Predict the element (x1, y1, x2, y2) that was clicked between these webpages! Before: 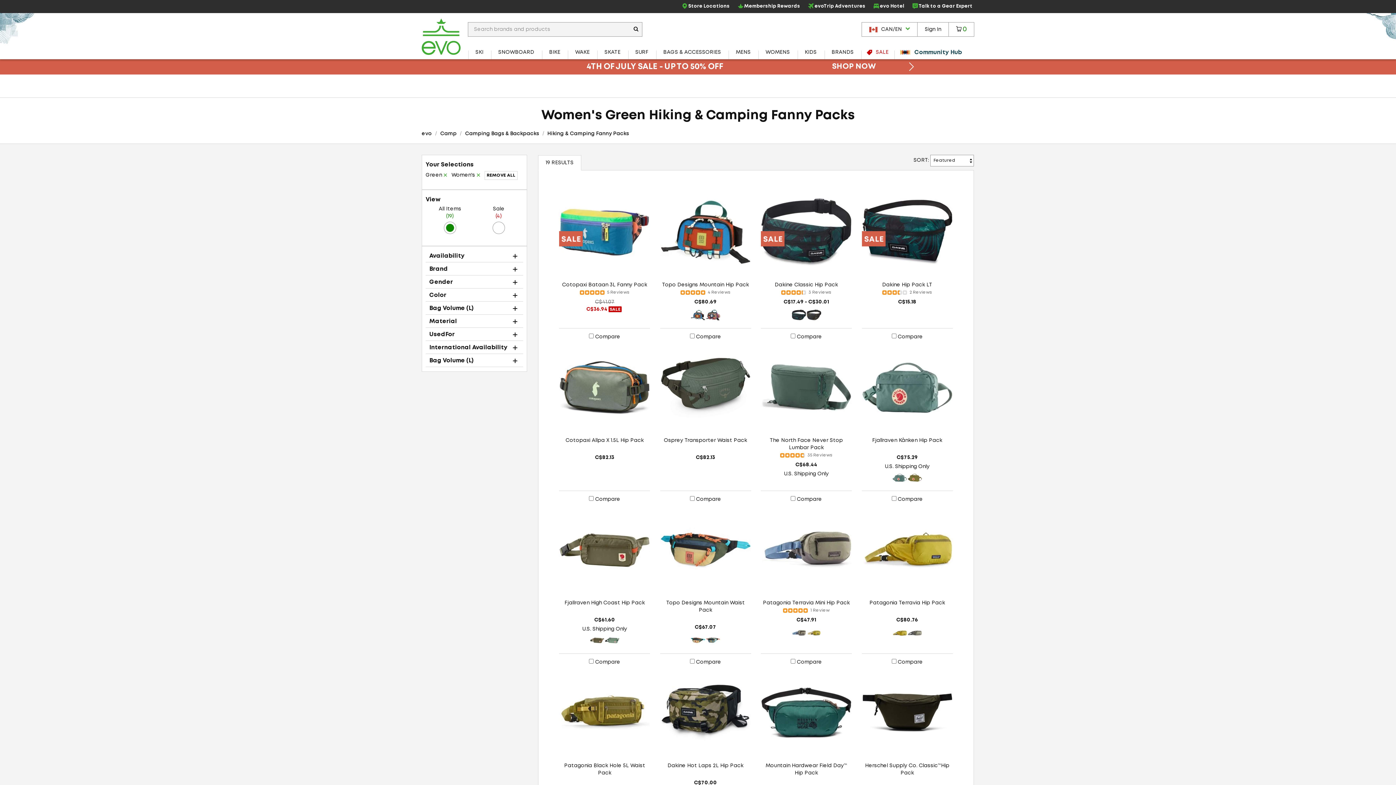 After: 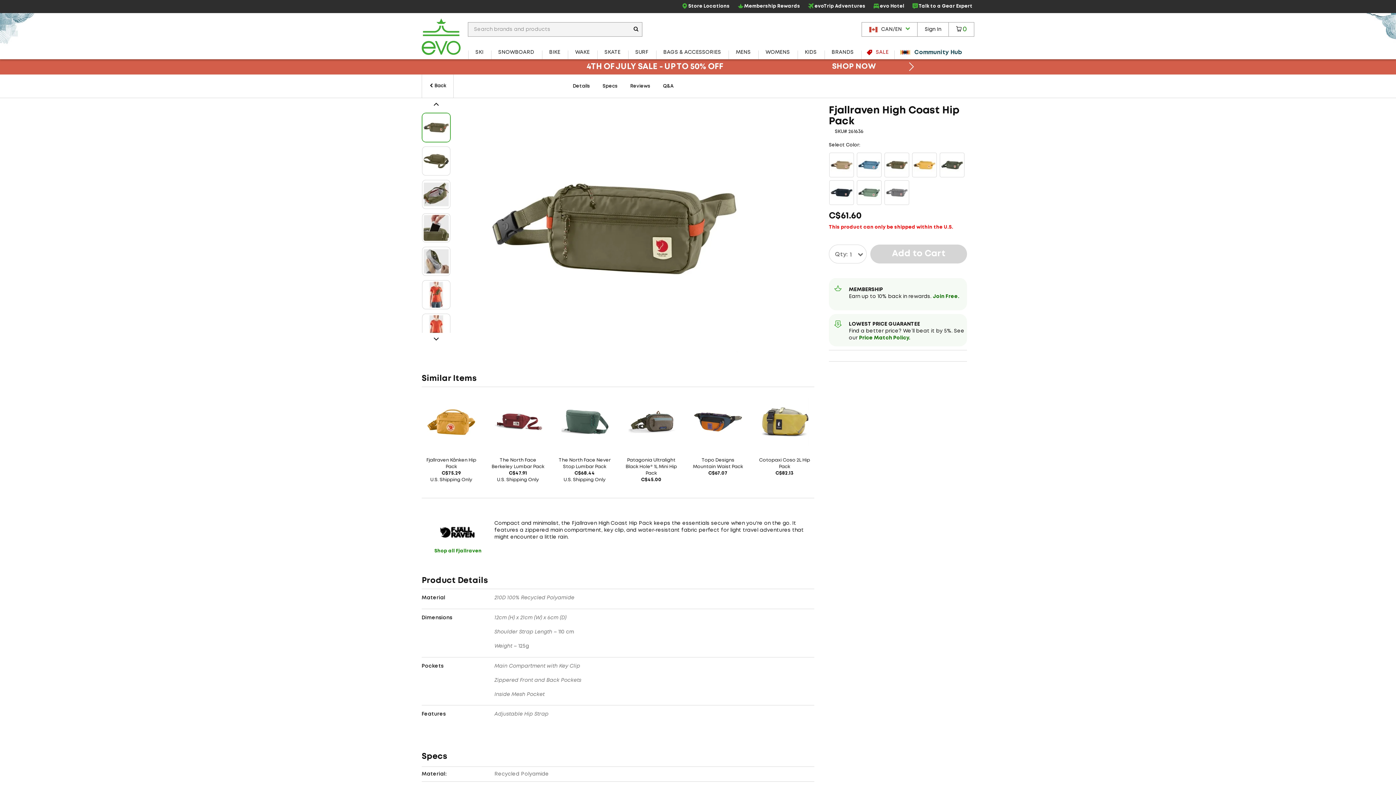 Action: label: Fjallraven High Coast Hip Pack
C$61.60
U.S. Shipping Only
 bbox: (559, 505, 650, 633)